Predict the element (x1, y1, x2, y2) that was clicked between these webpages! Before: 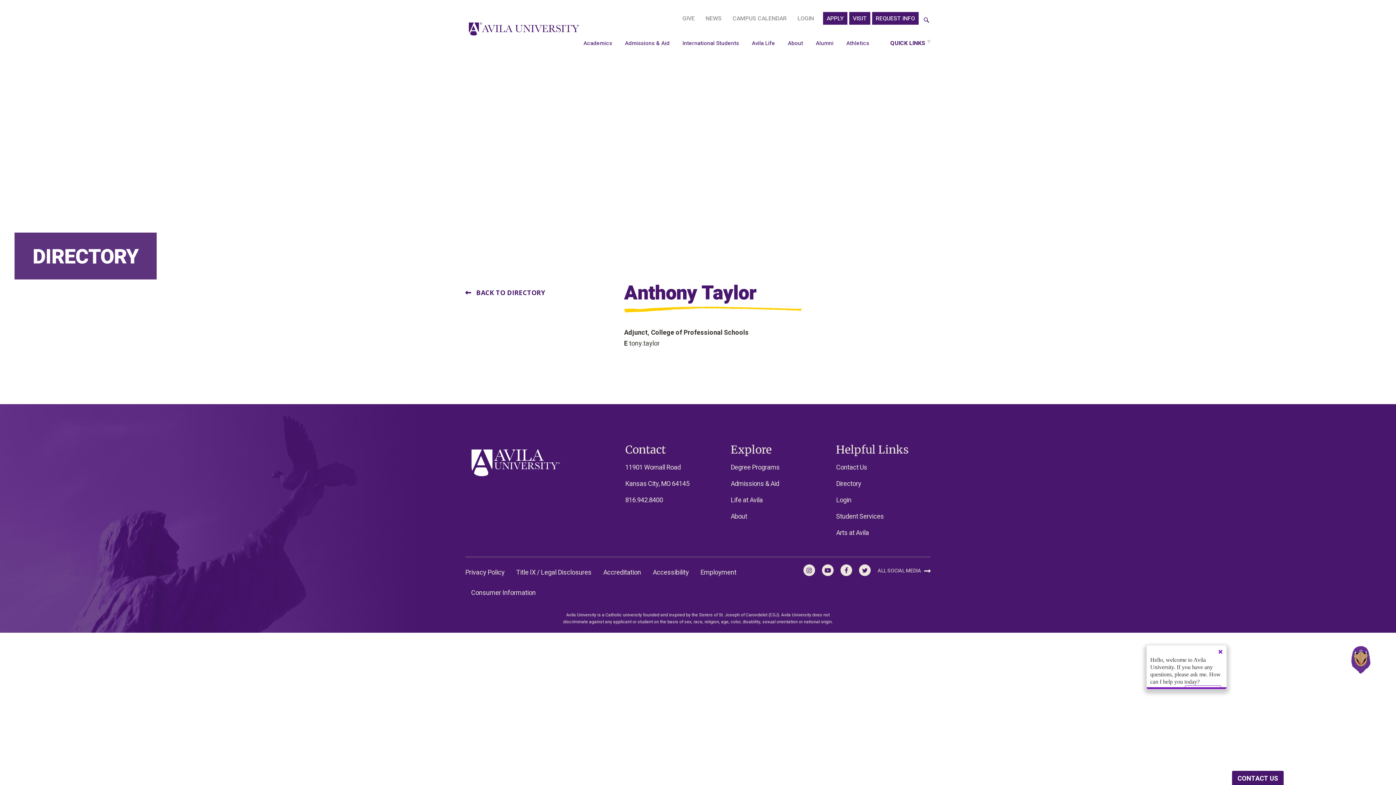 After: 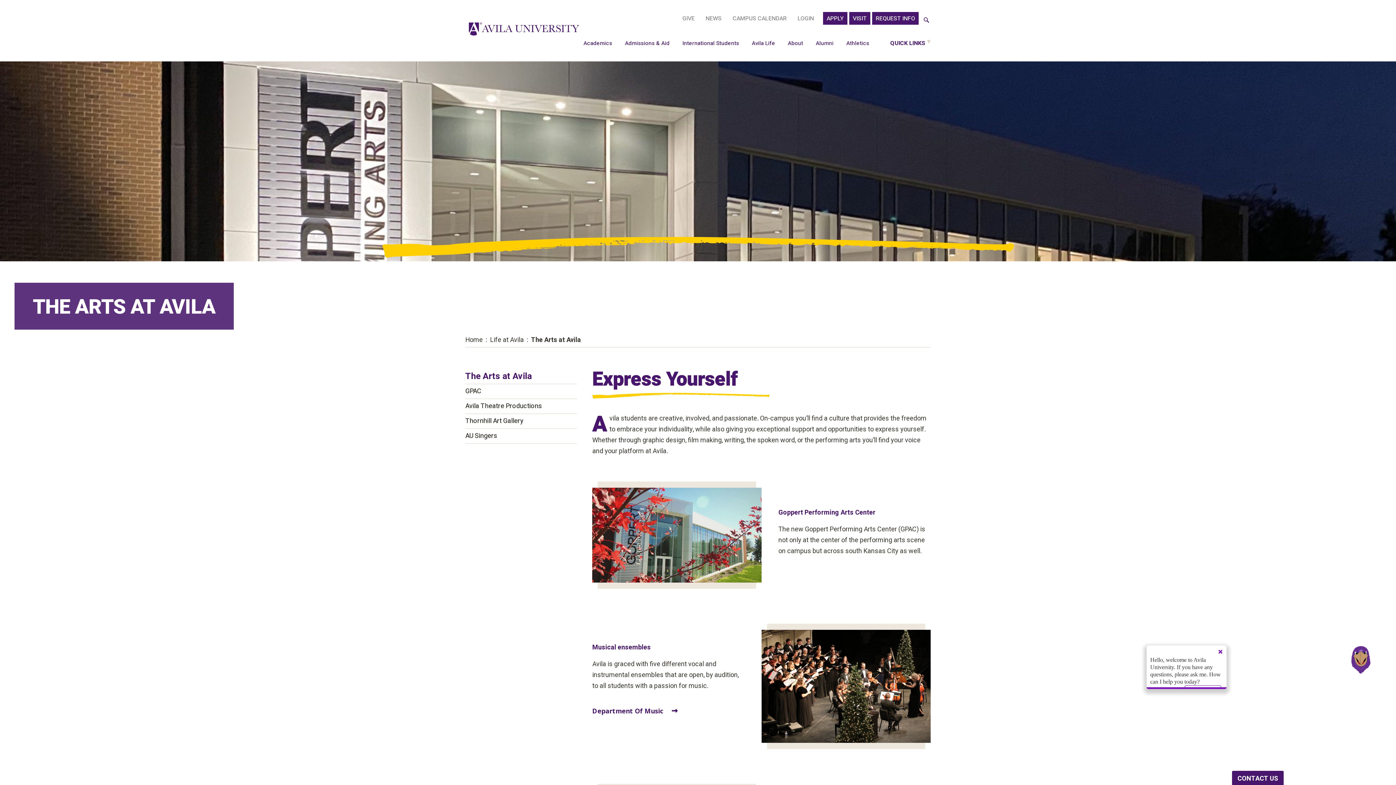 Action: label: Arts at Avila bbox: (836, 528, 869, 538)